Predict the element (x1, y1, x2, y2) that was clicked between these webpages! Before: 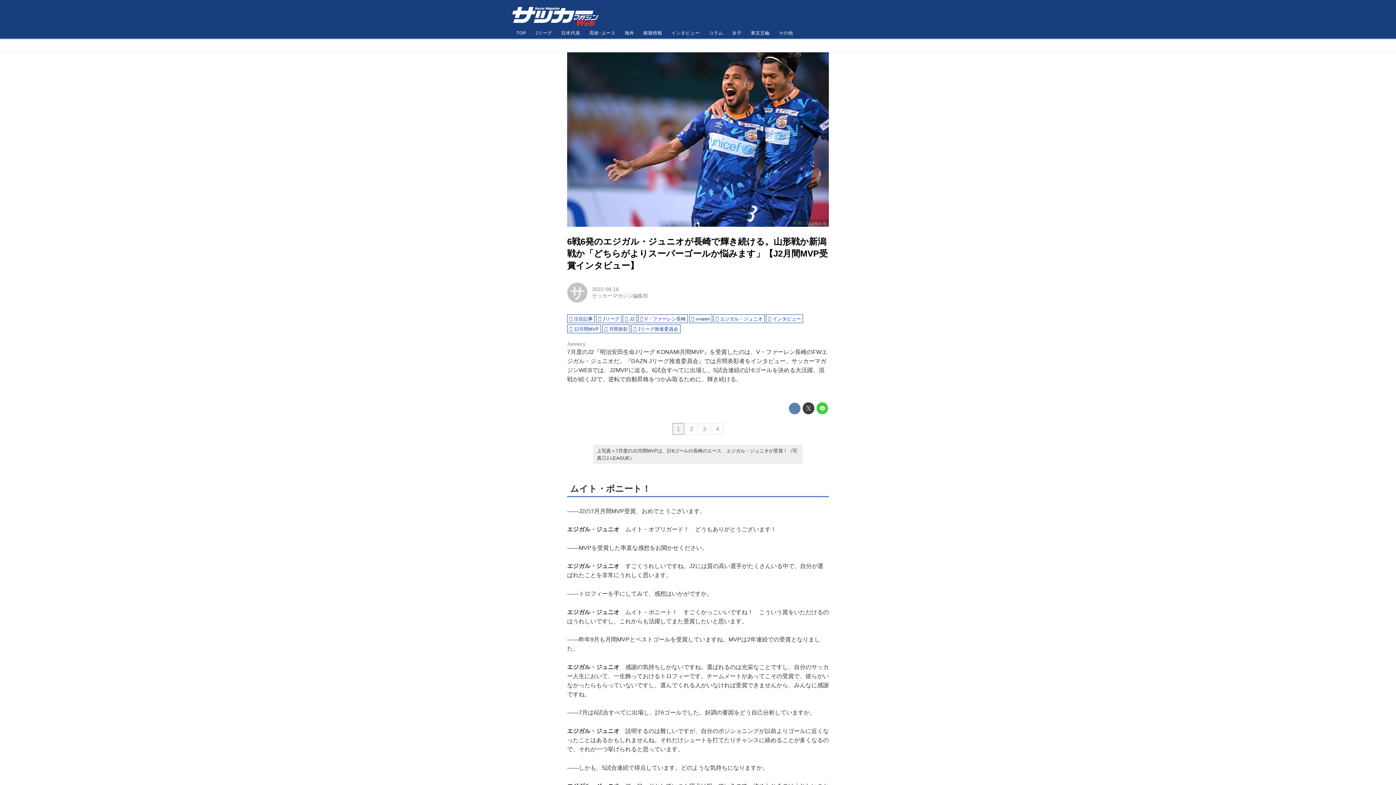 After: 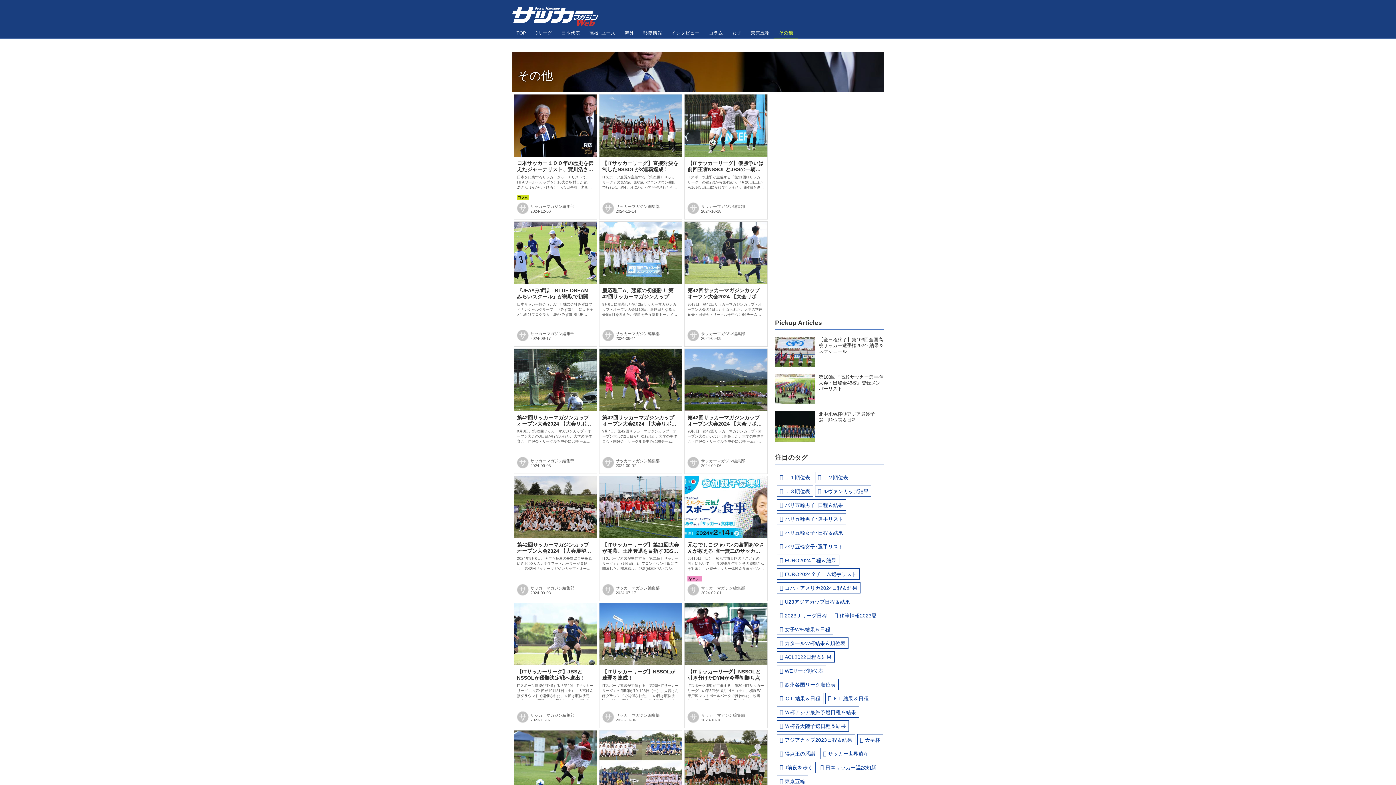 Action: bbox: (774, 26, 797, 39) label: その他